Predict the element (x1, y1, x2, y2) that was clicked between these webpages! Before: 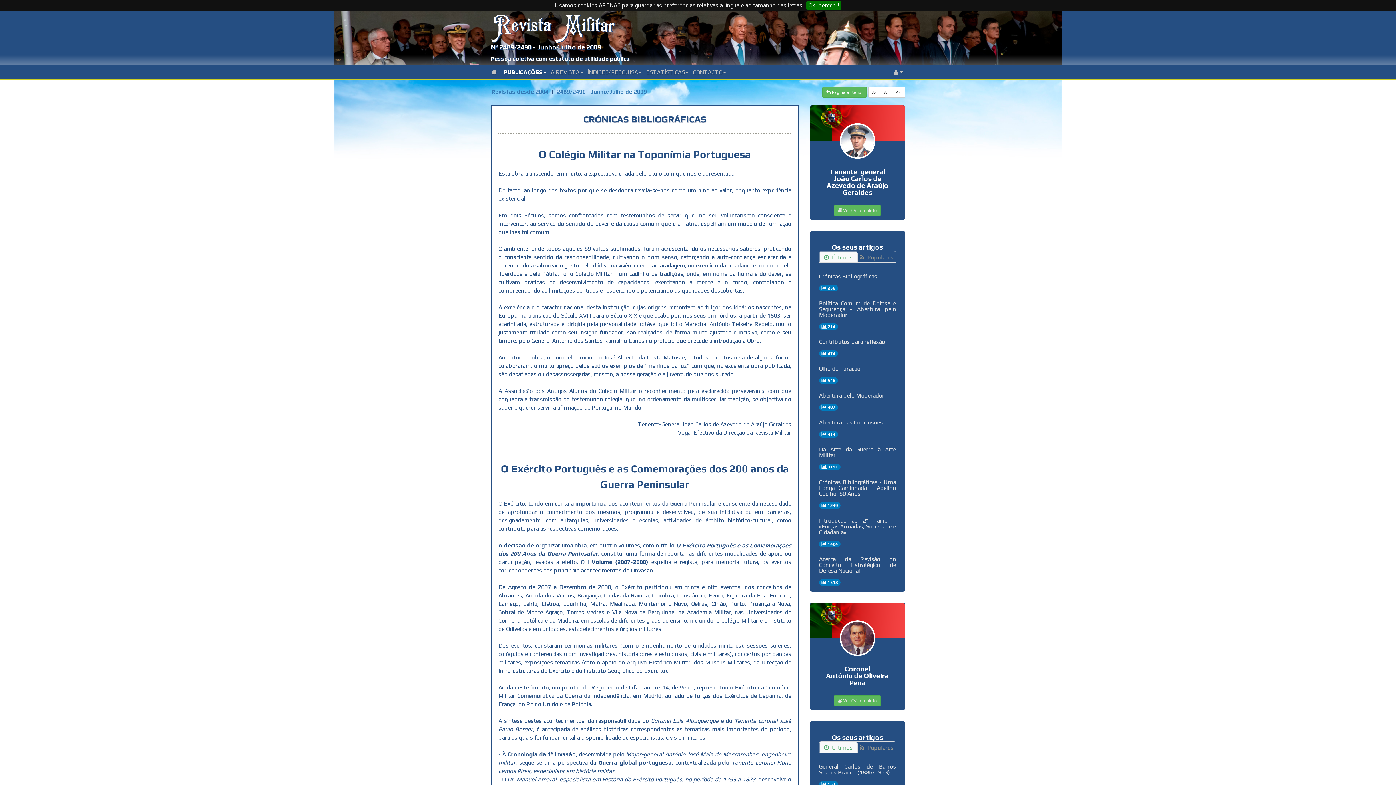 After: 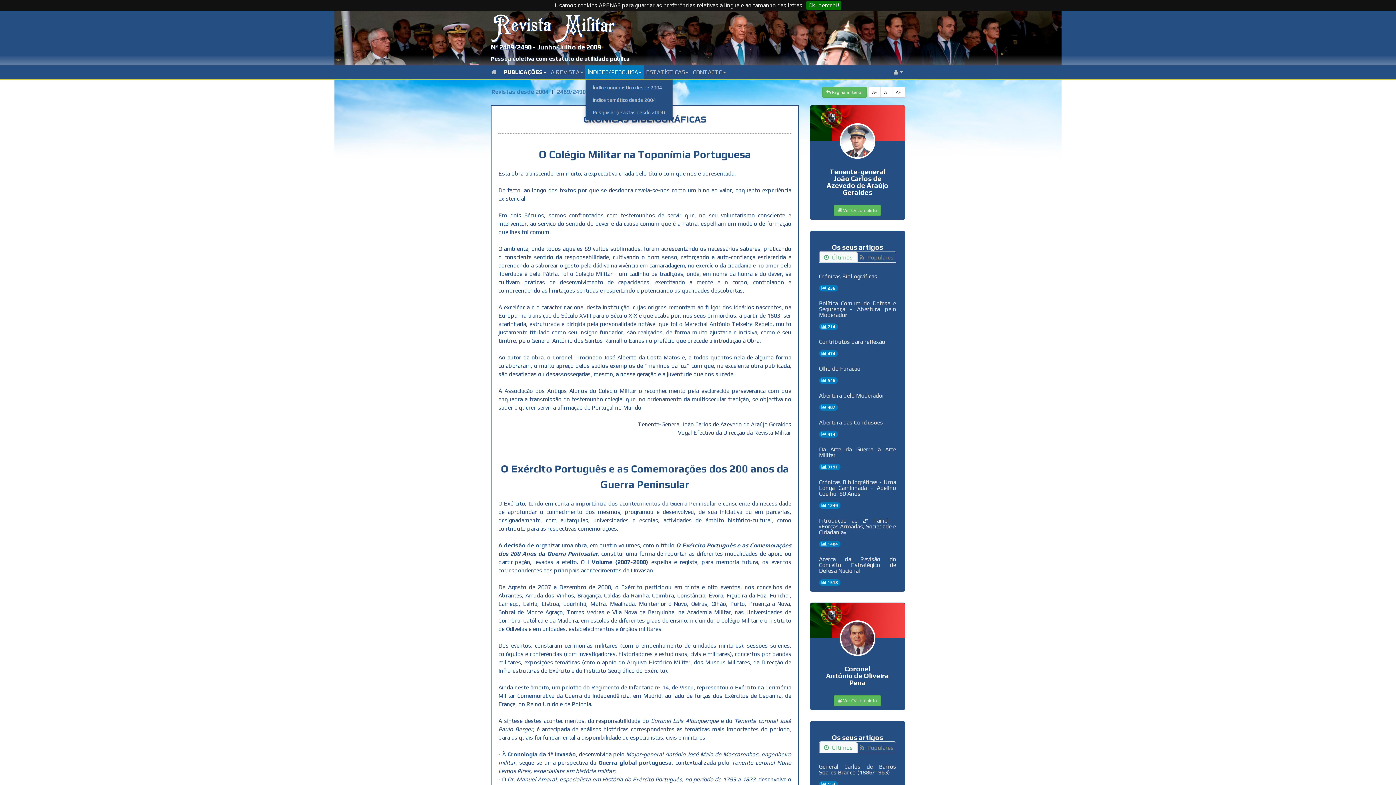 Action: label: ÍNDICES/PESQUISA bbox: (585, 65, 644, 79)